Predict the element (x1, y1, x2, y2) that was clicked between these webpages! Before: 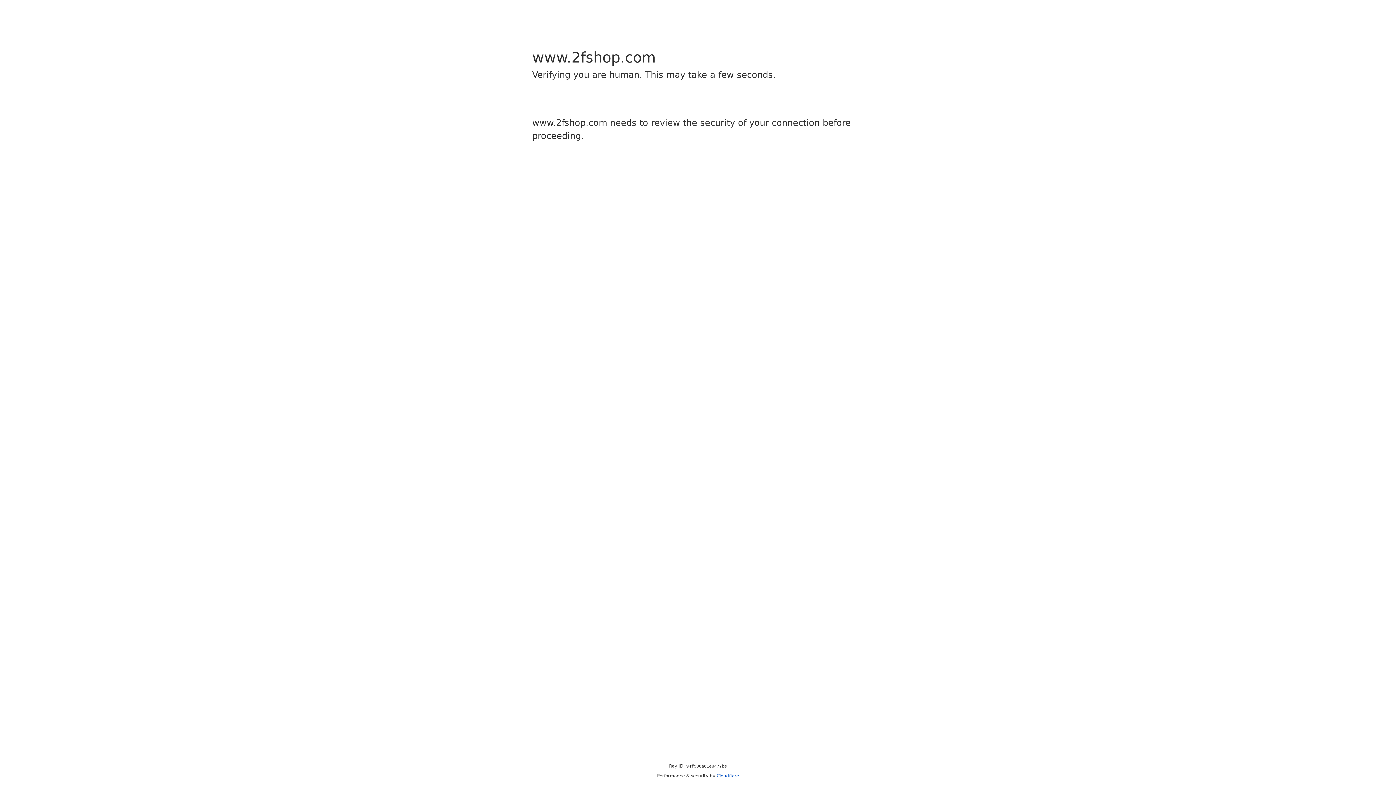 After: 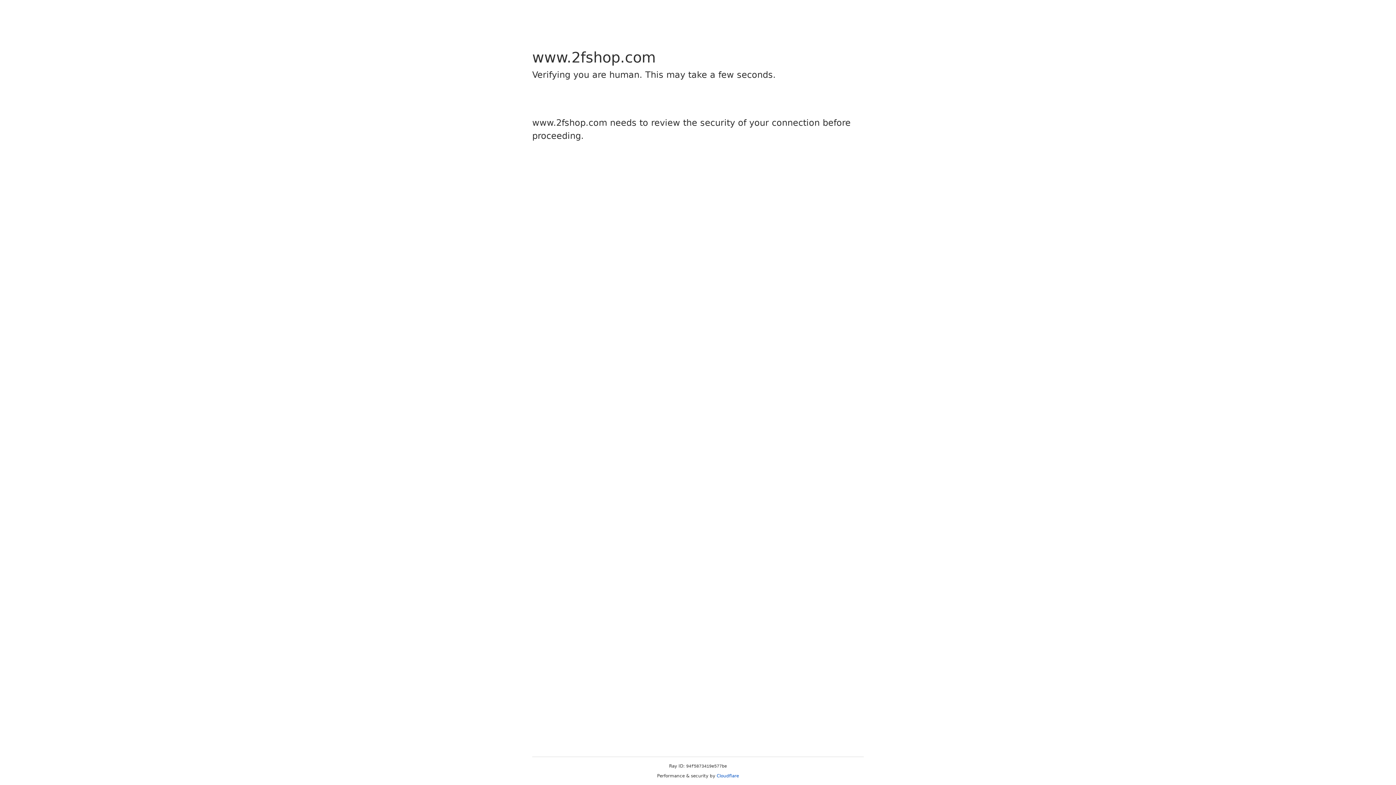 Action: bbox: (716, 773, 739, 778) label: Cloudflare